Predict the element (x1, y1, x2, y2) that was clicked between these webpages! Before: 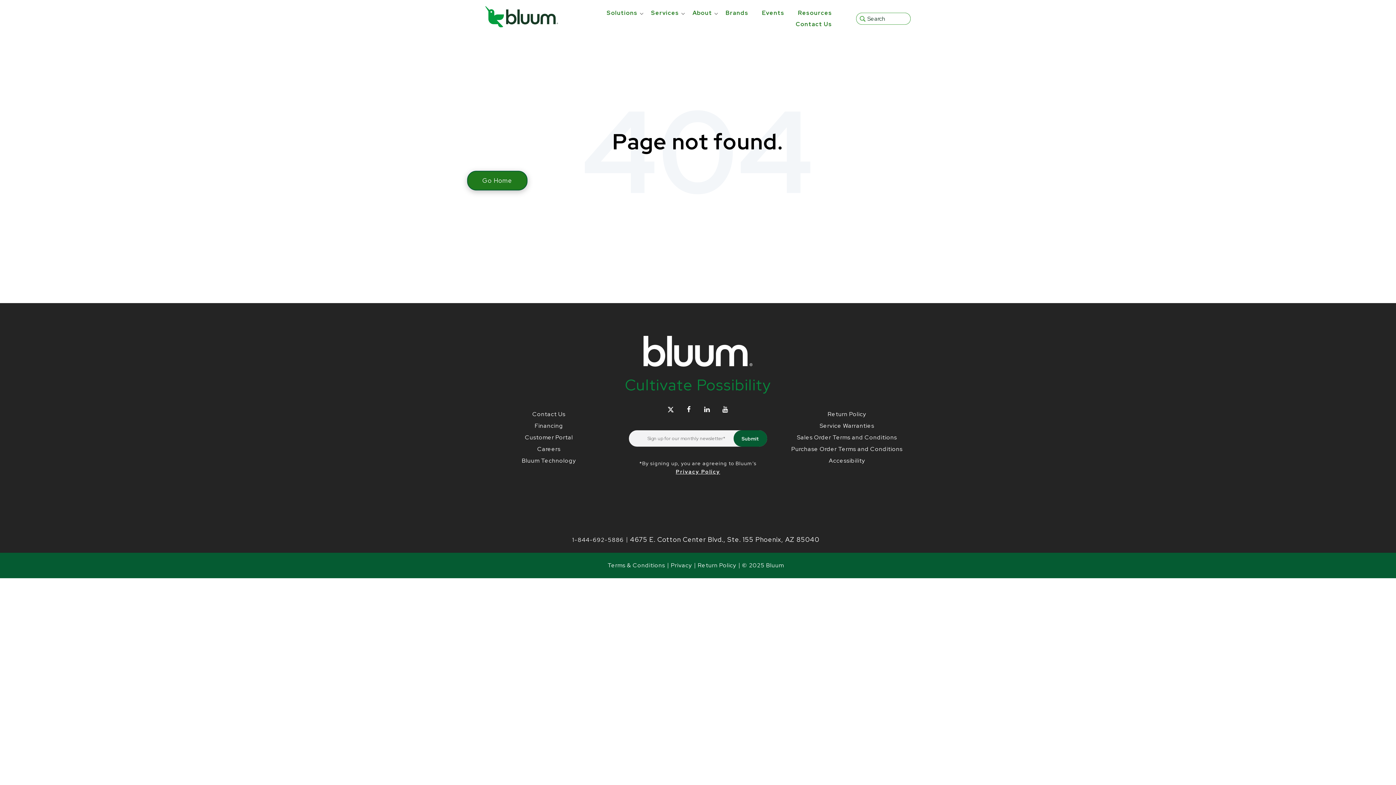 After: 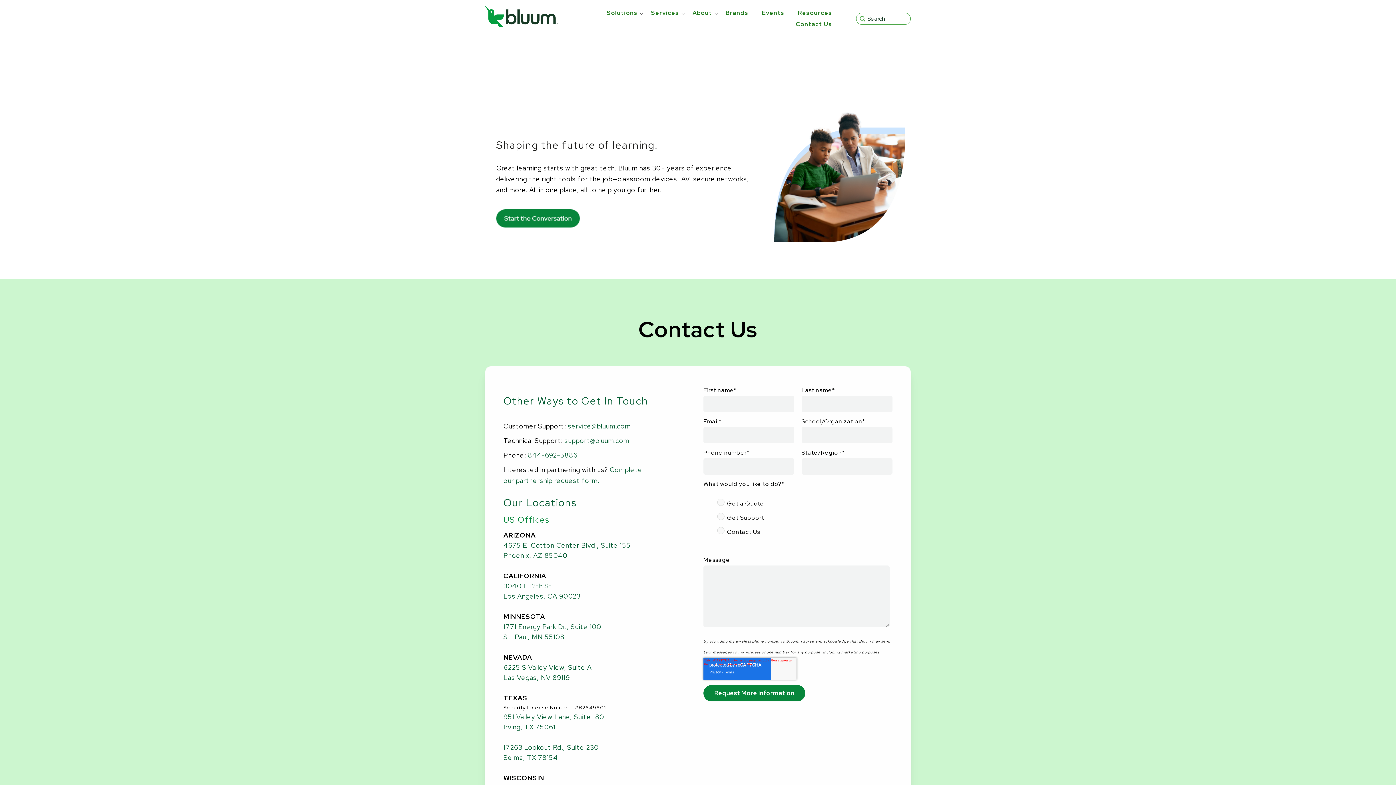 Action: label: Contact Us bbox: (796, 20, 832, 28)